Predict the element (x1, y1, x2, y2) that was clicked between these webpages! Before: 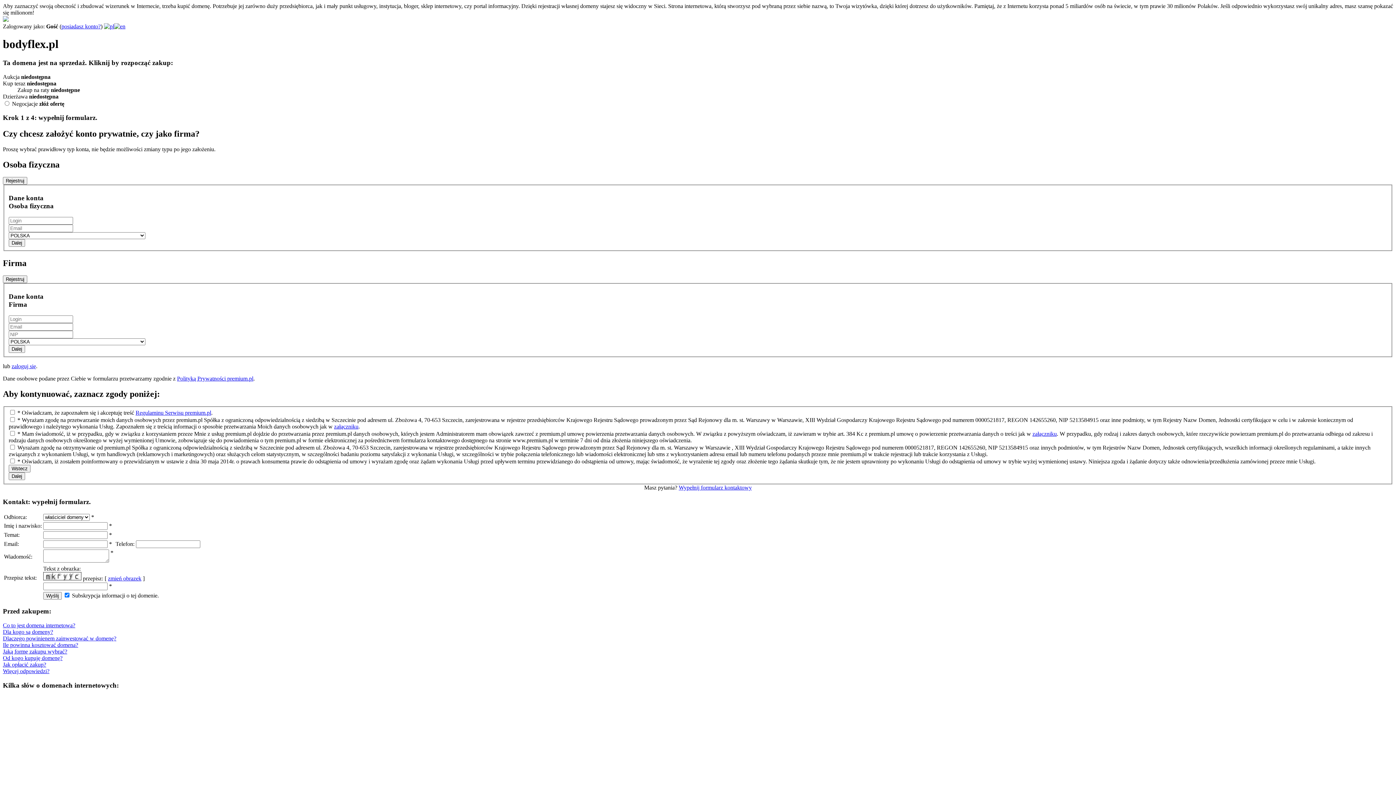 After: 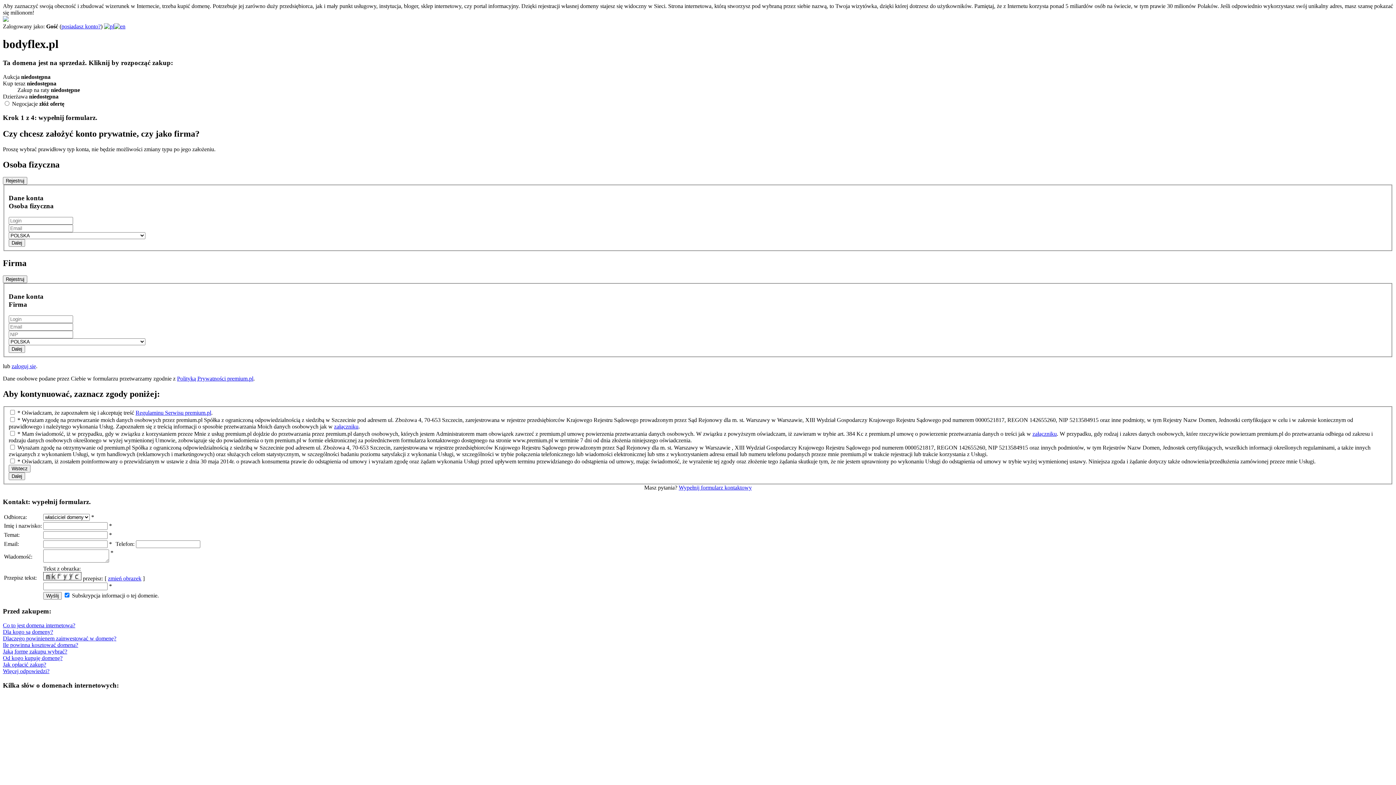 Action: label: Jak opłacić zakup? bbox: (2, 661, 46, 668)